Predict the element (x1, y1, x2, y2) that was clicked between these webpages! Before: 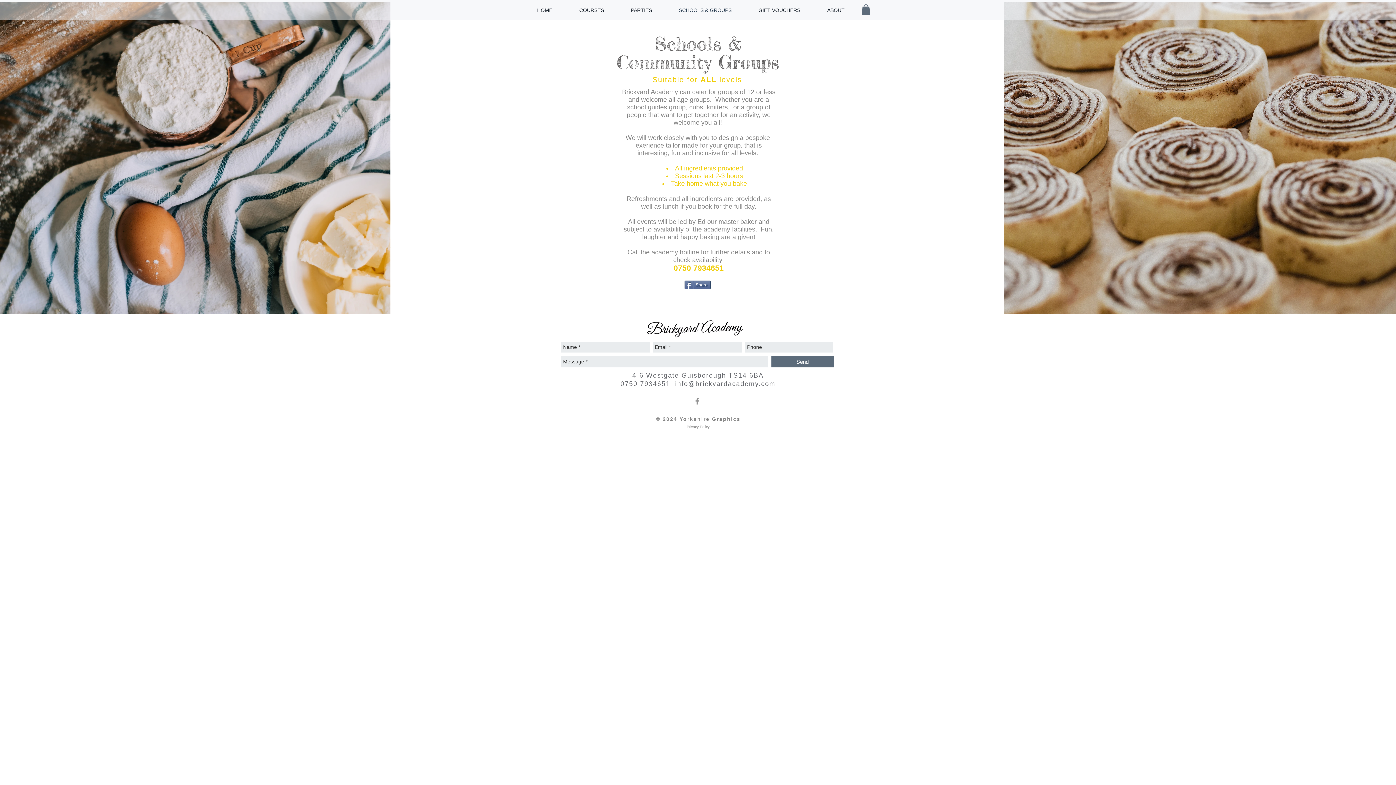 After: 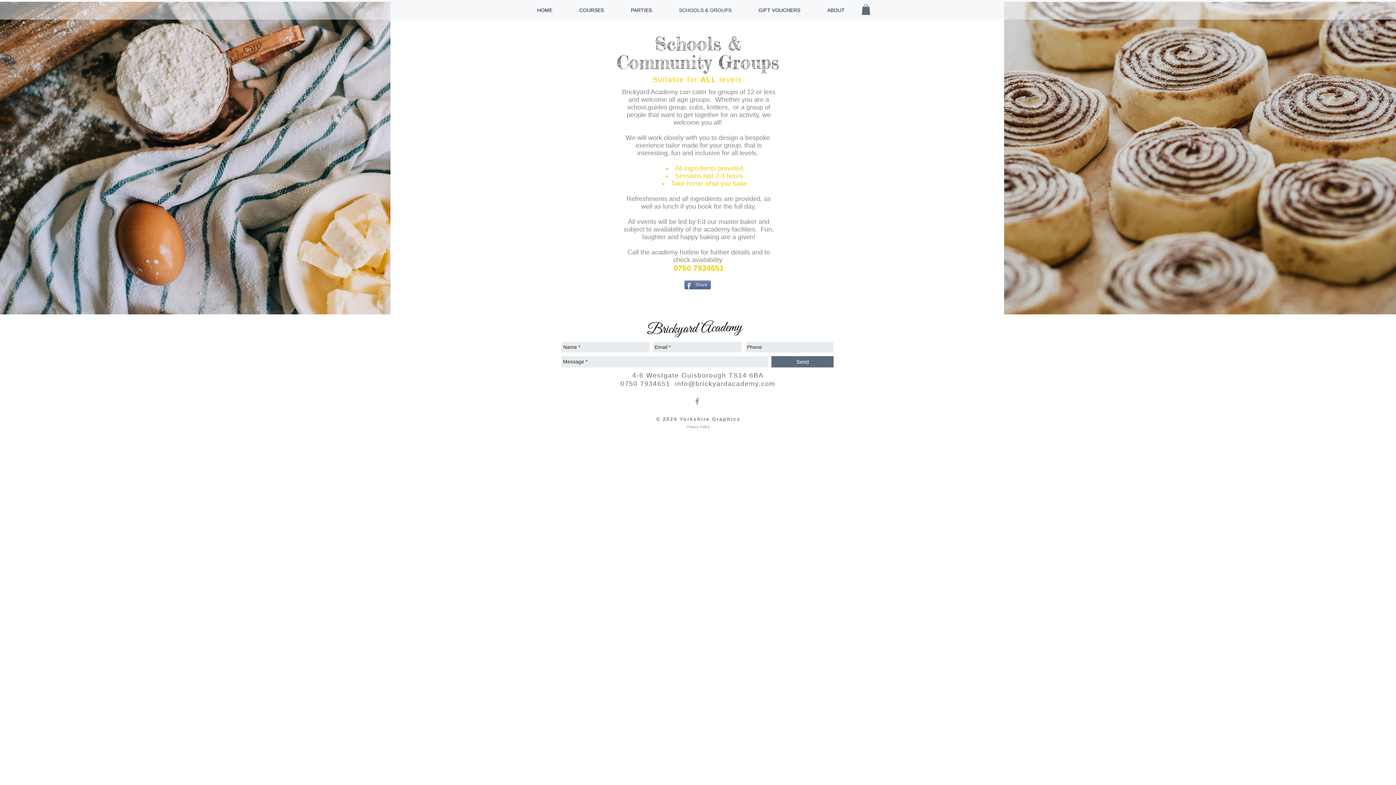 Action: bbox: (684, 280, 710, 289) label: Share